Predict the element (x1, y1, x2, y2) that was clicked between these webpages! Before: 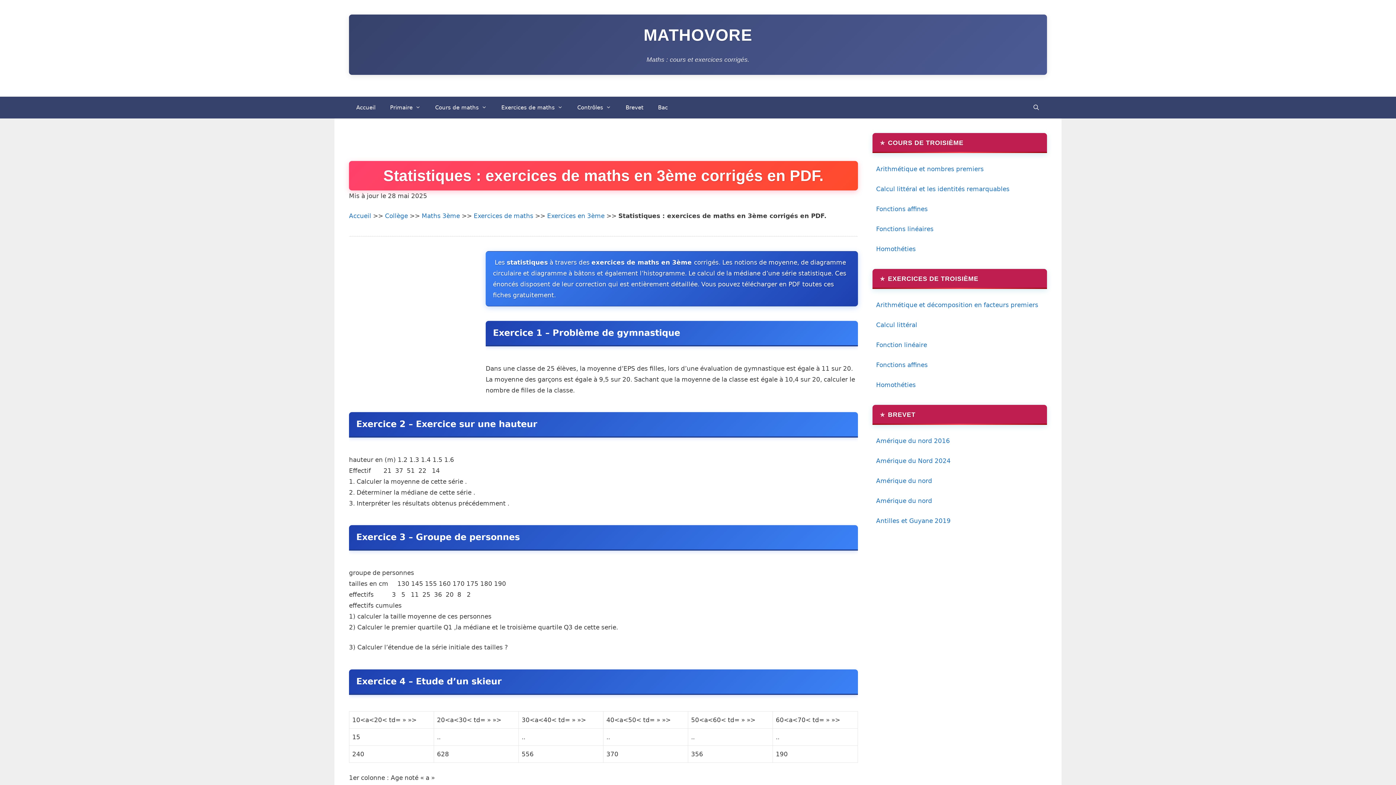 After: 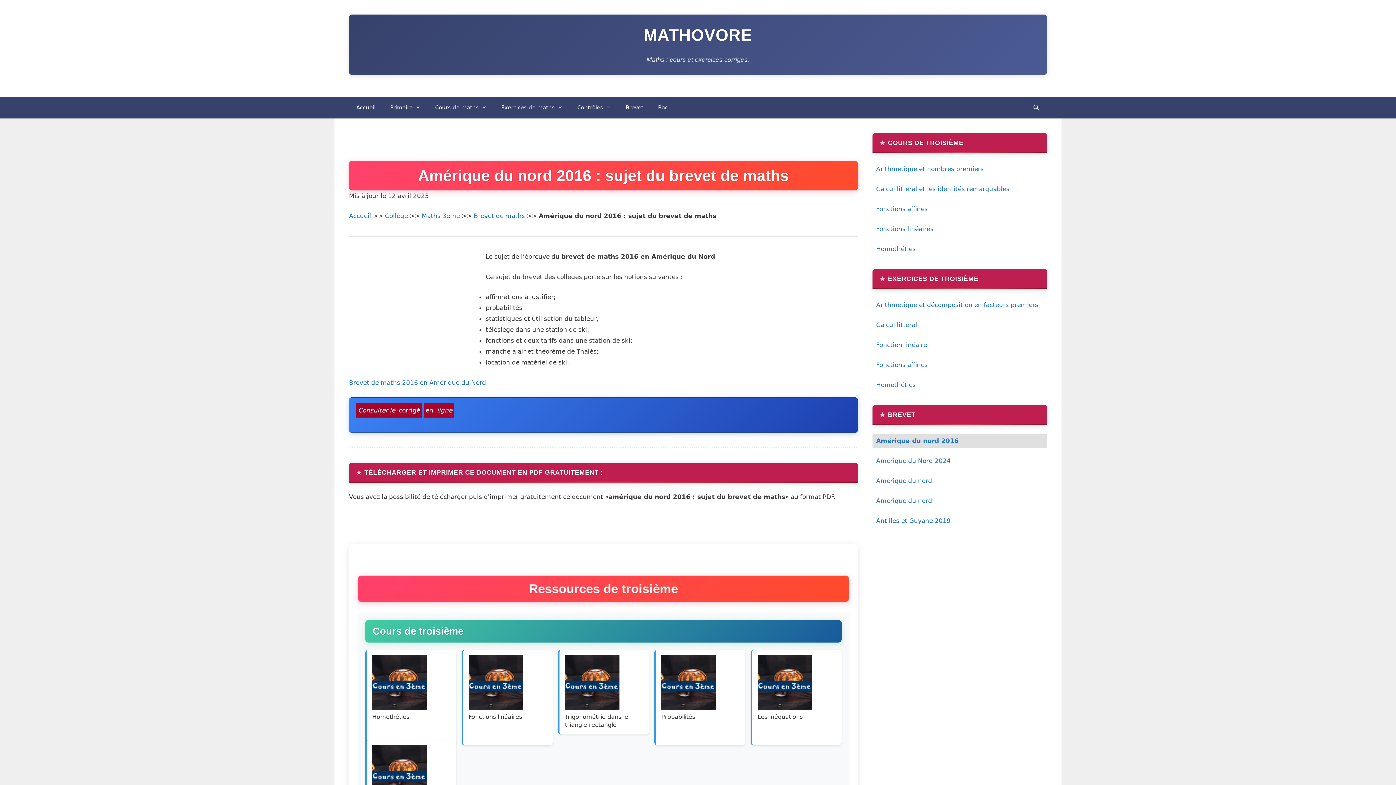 Action: bbox: (872, 433, 1047, 448) label: Amérique du nord 2016